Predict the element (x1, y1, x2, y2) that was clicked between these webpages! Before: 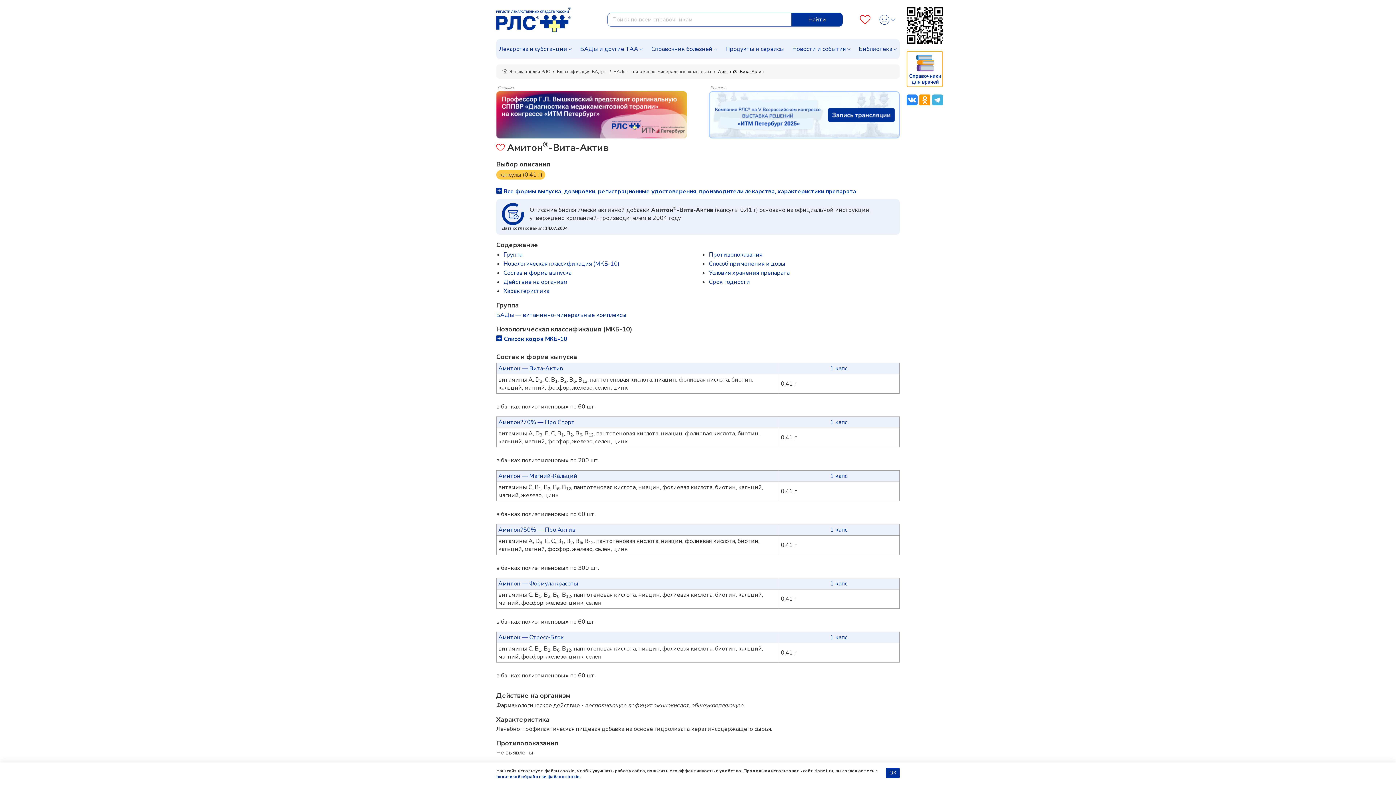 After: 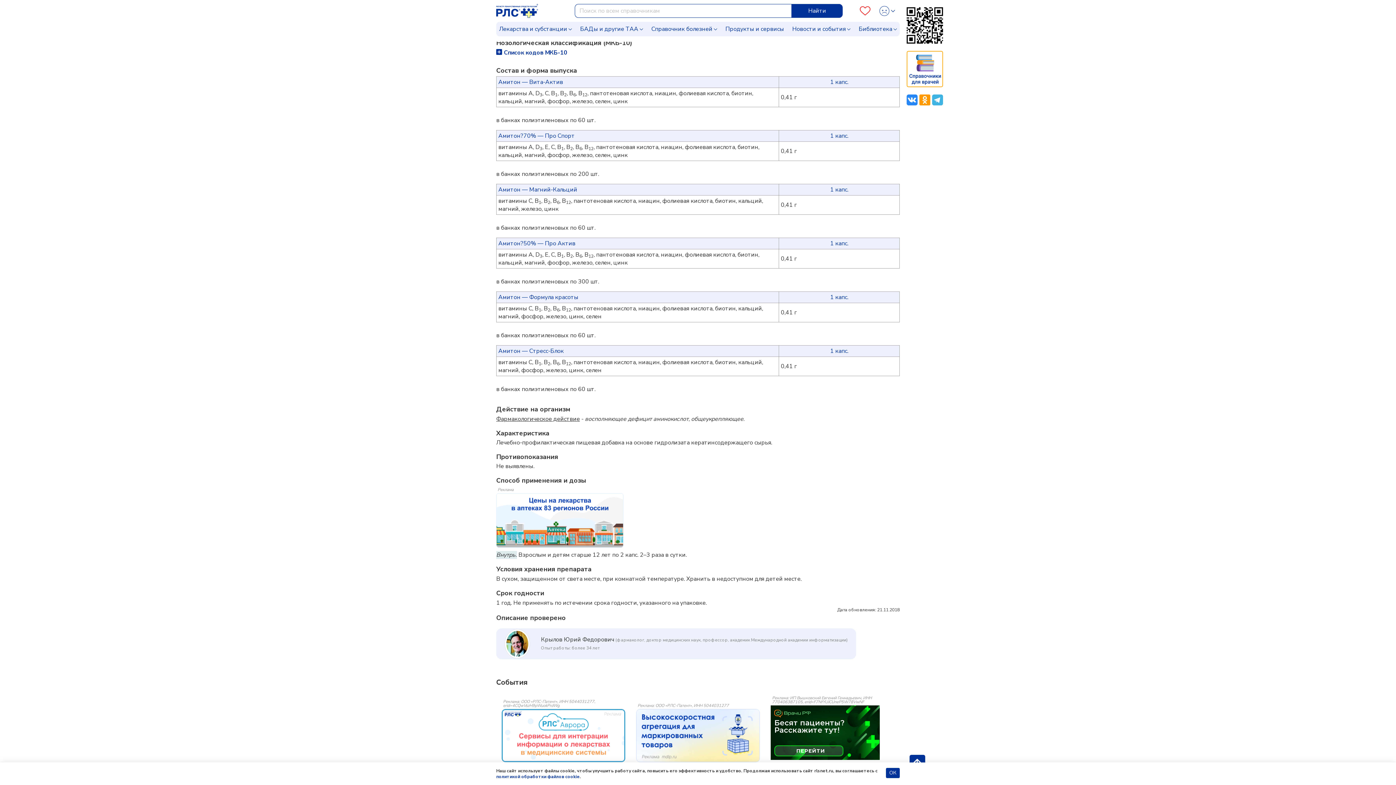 Action: label: Нозологическая классификация (МКБ-10) bbox: (503, 260, 619, 268)